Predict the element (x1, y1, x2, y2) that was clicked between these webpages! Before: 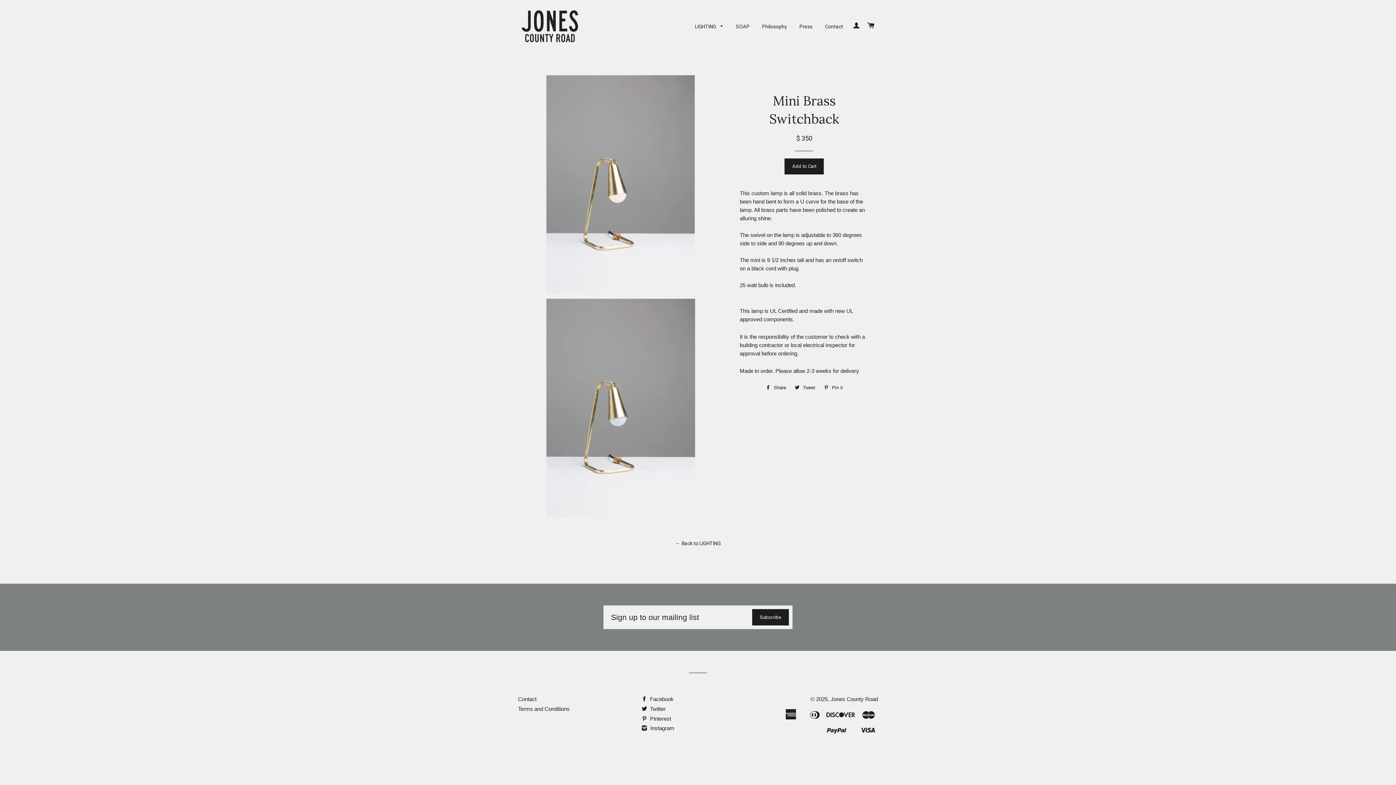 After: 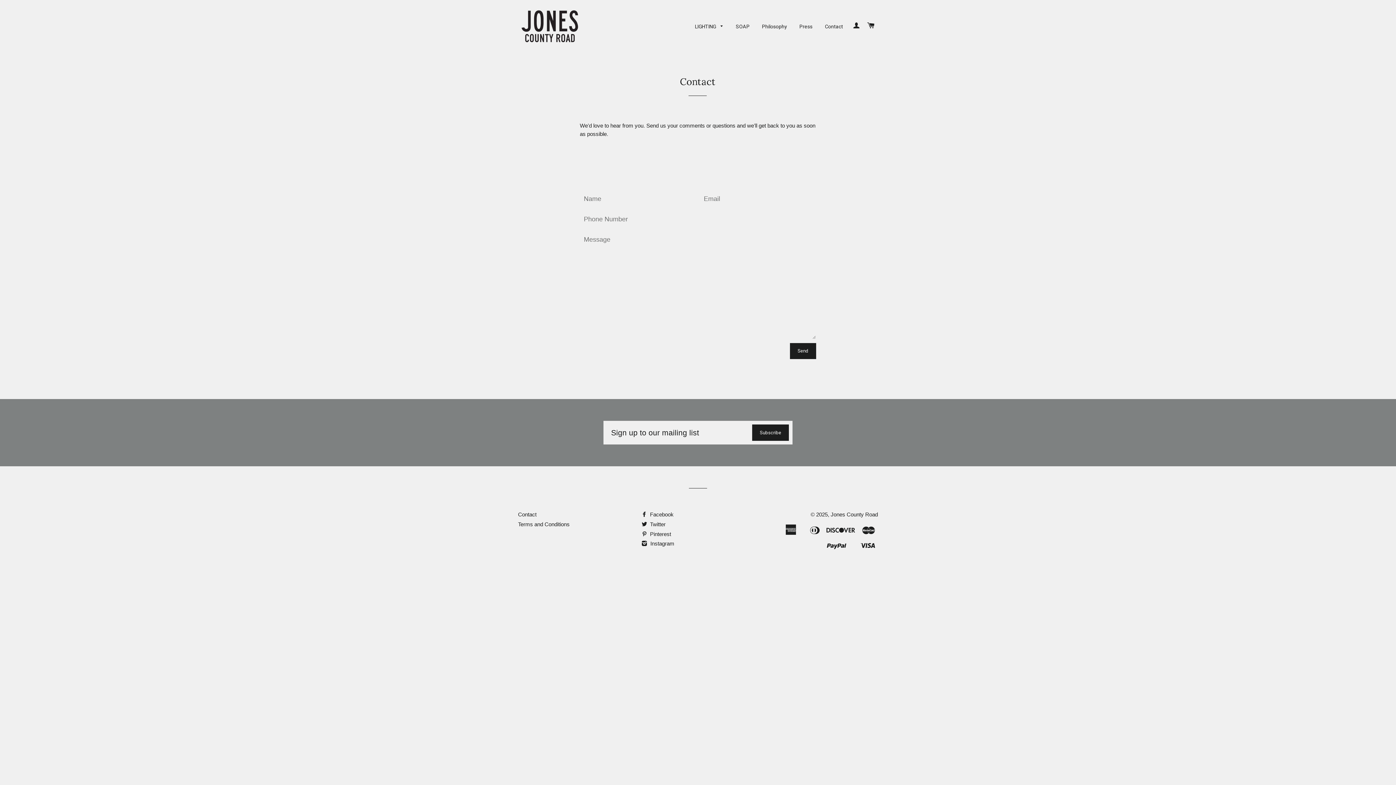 Action: bbox: (518, 696, 536, 702) label: Contact